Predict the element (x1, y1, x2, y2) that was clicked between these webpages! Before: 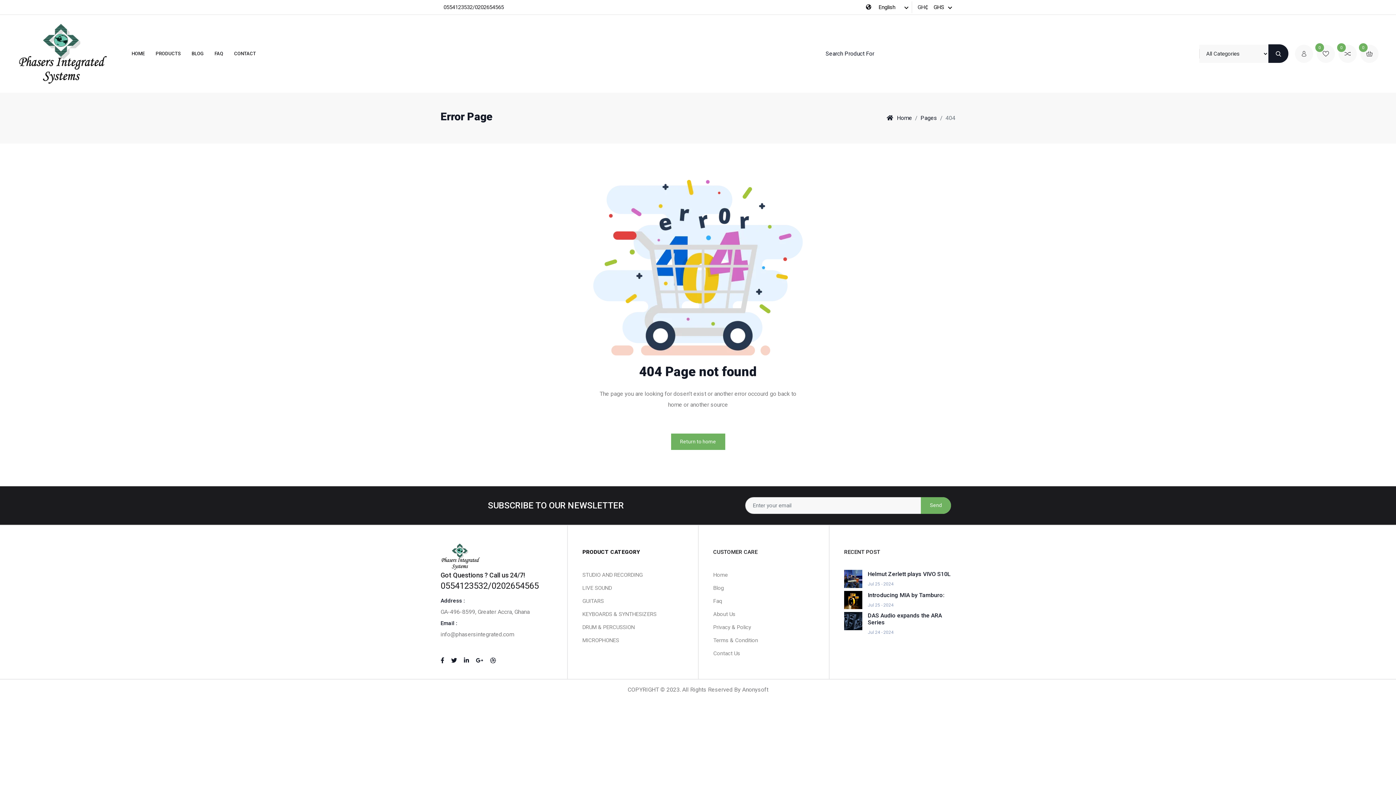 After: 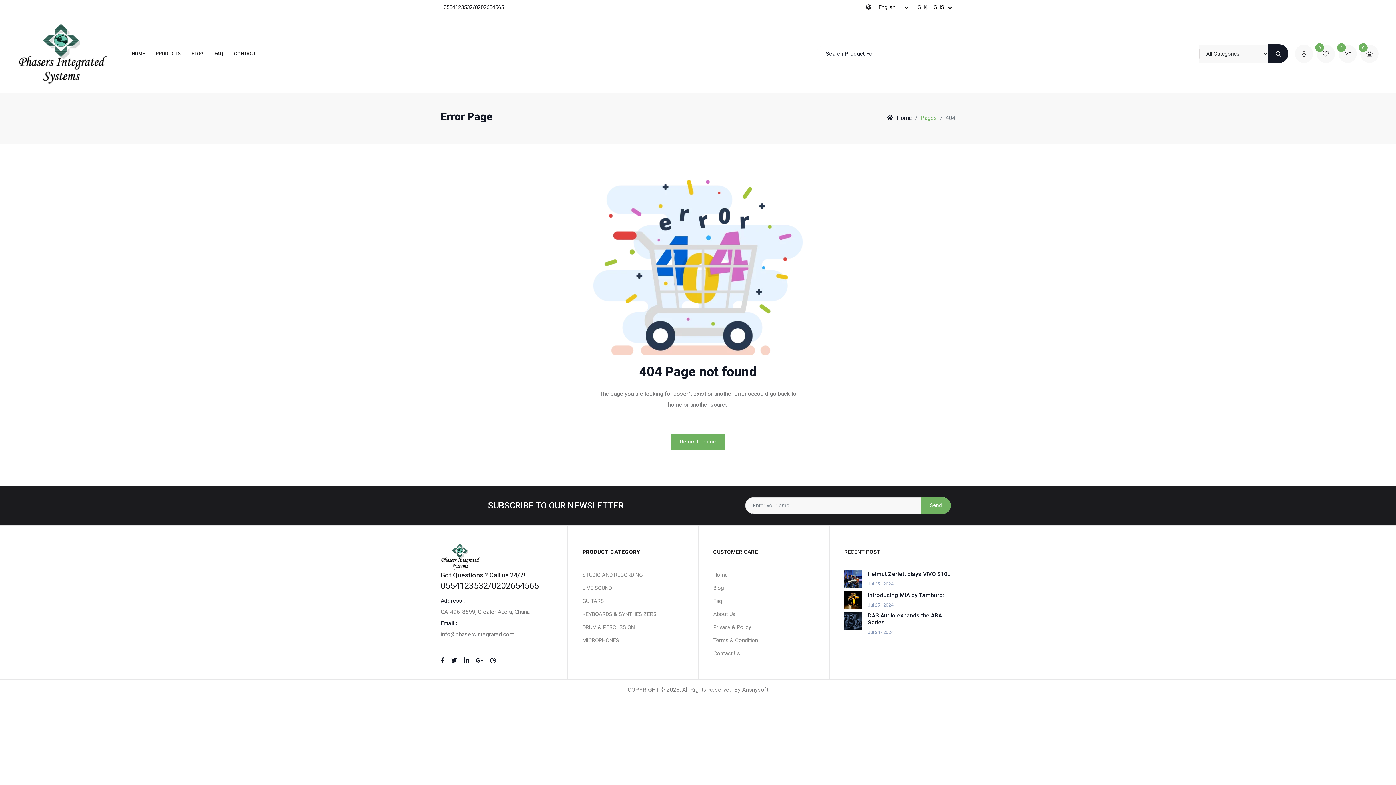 Action: bbox: (920, 114, 937, 121) label: Pages